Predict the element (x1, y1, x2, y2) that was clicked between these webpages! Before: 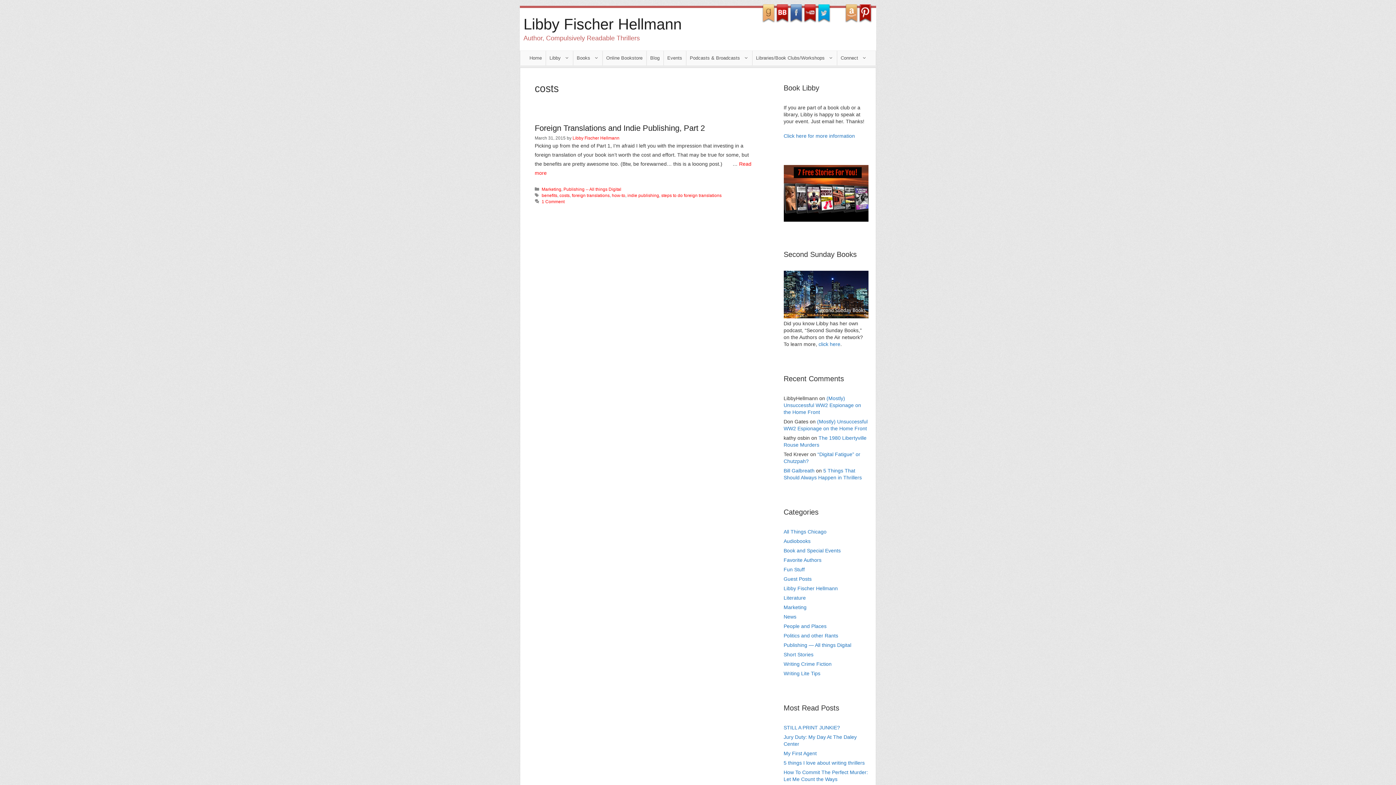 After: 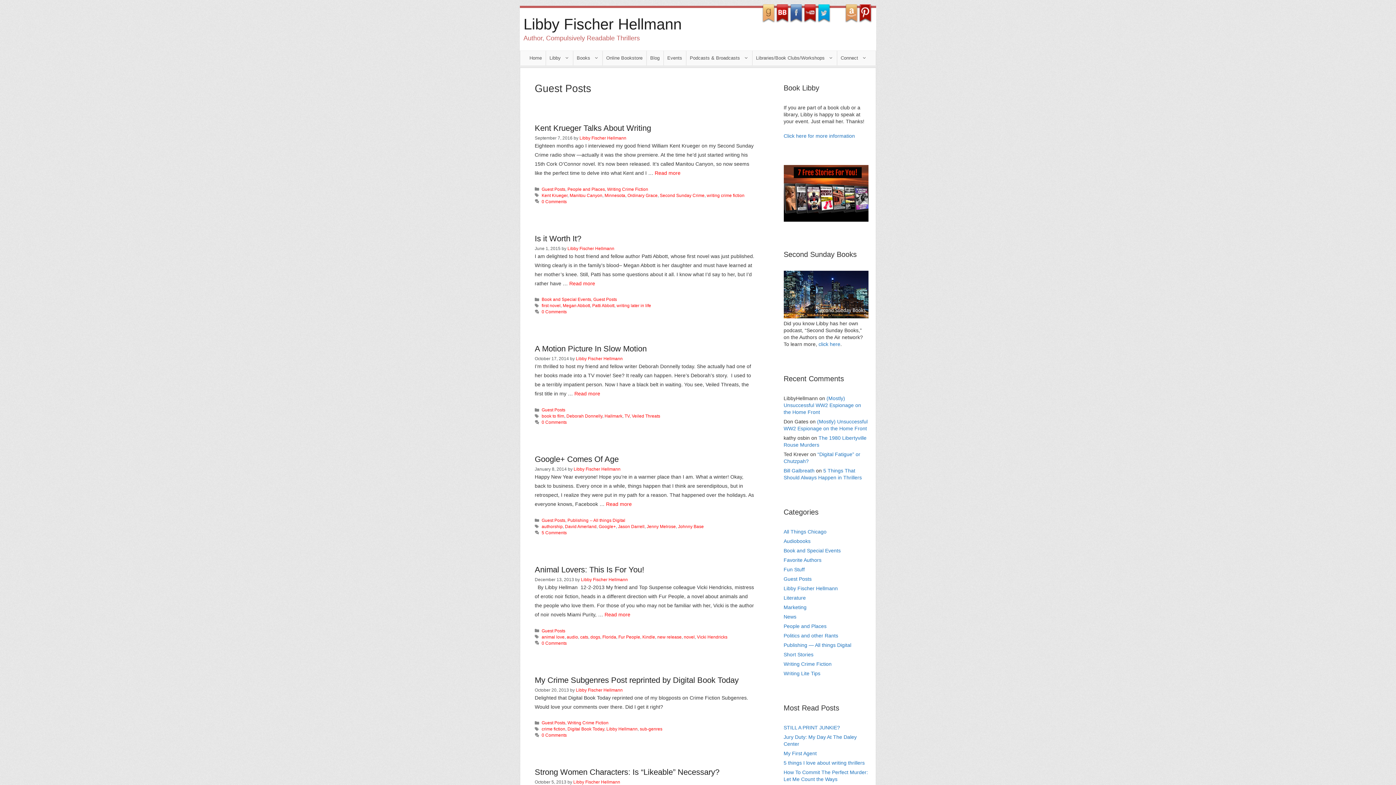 Action: label: Guest Posts bbox: (783, 576, 811, 582)